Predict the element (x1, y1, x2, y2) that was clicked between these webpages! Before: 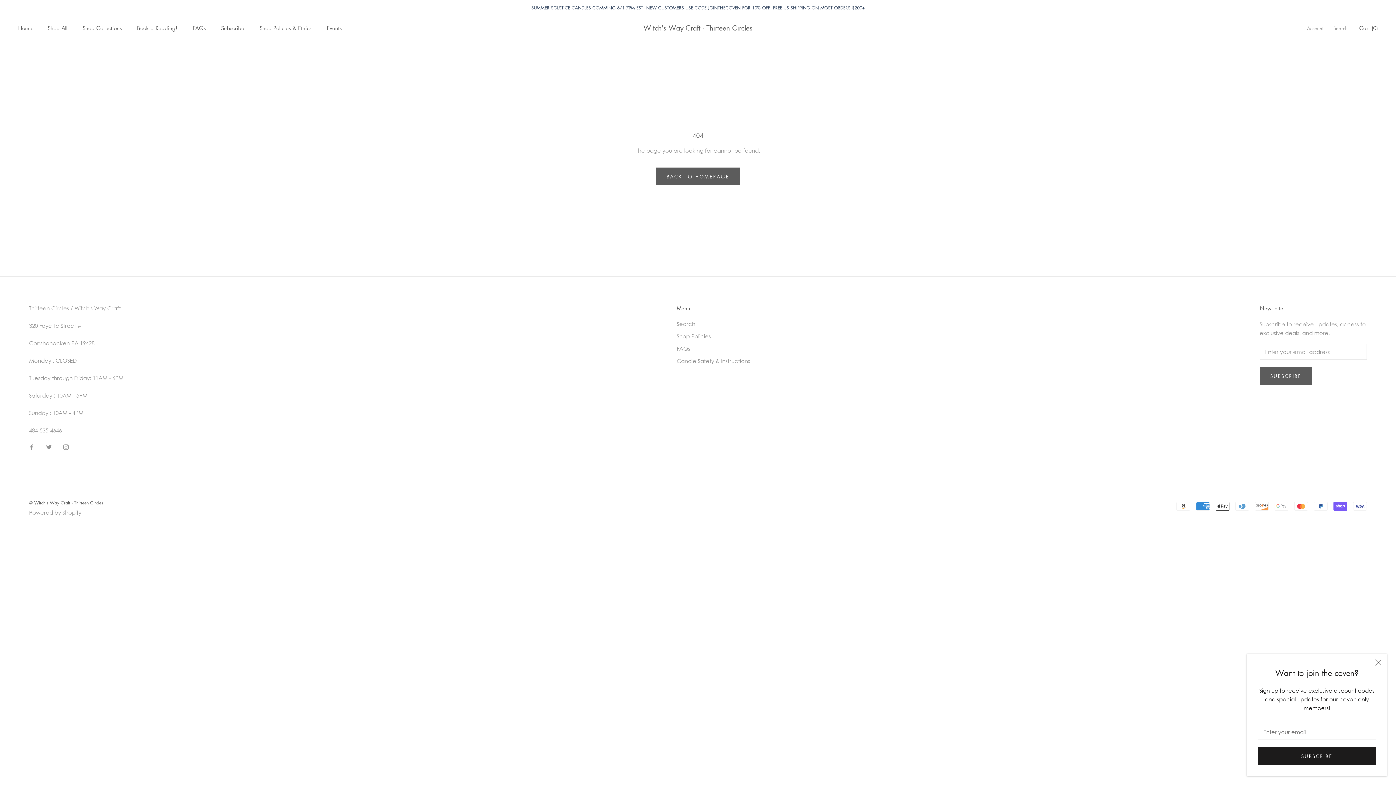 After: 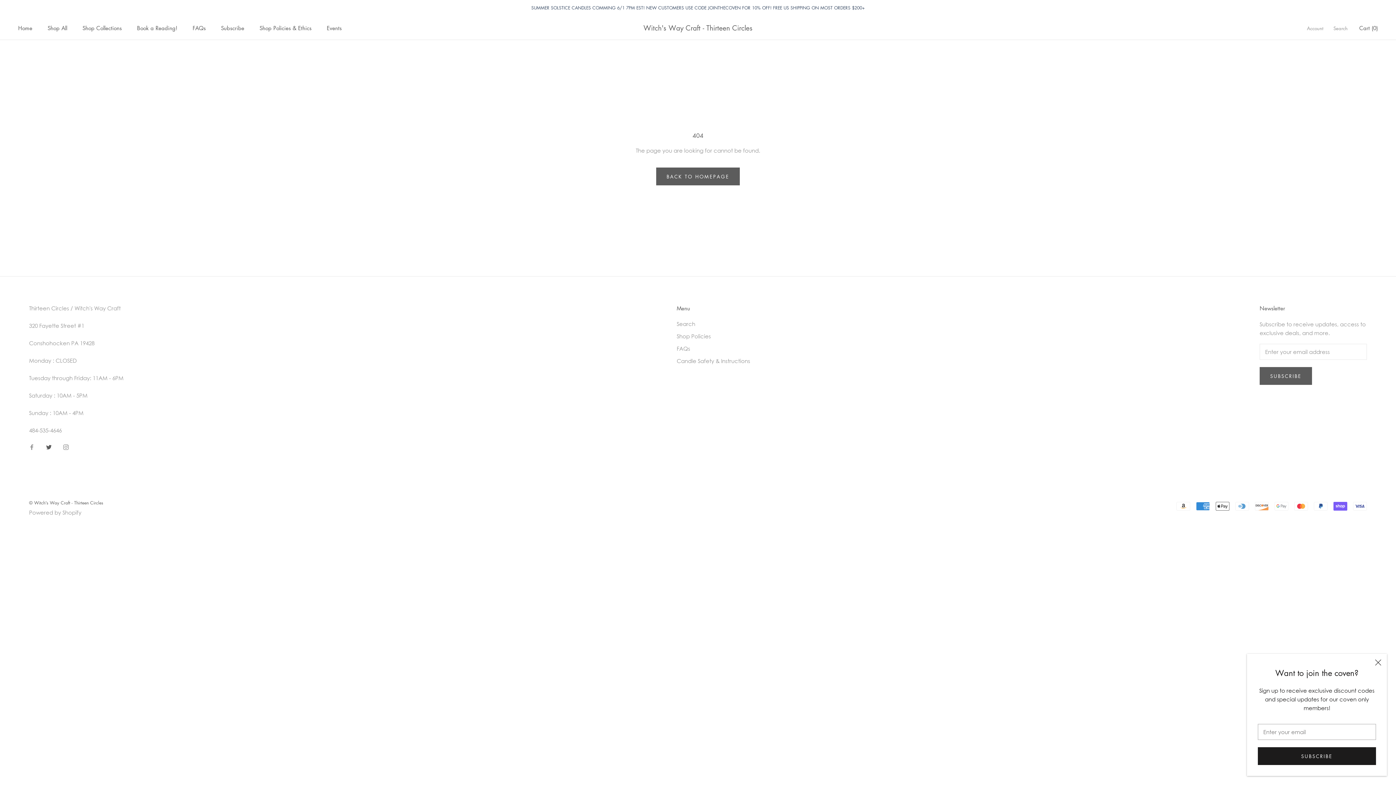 Action: label: Twitter bbox: (46, 442, 51, 450)